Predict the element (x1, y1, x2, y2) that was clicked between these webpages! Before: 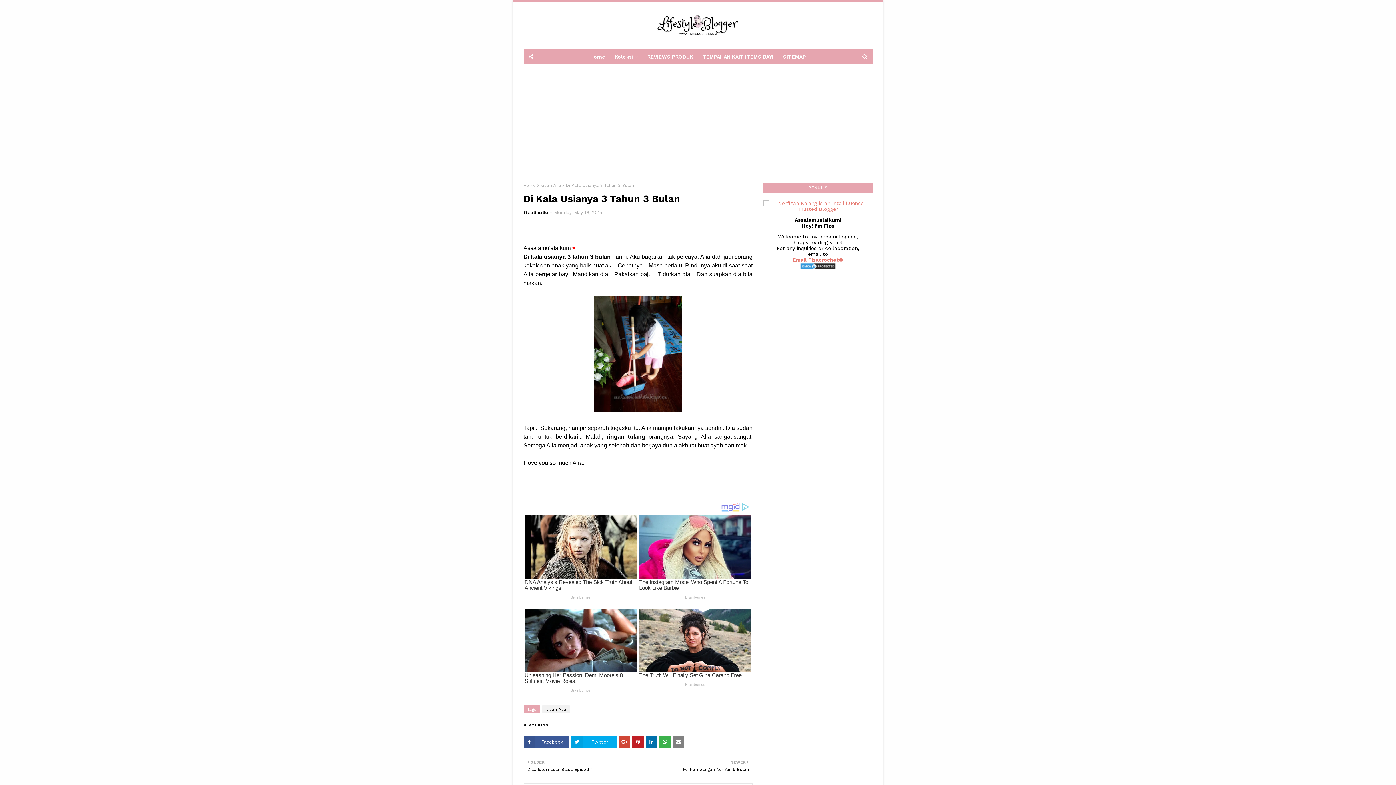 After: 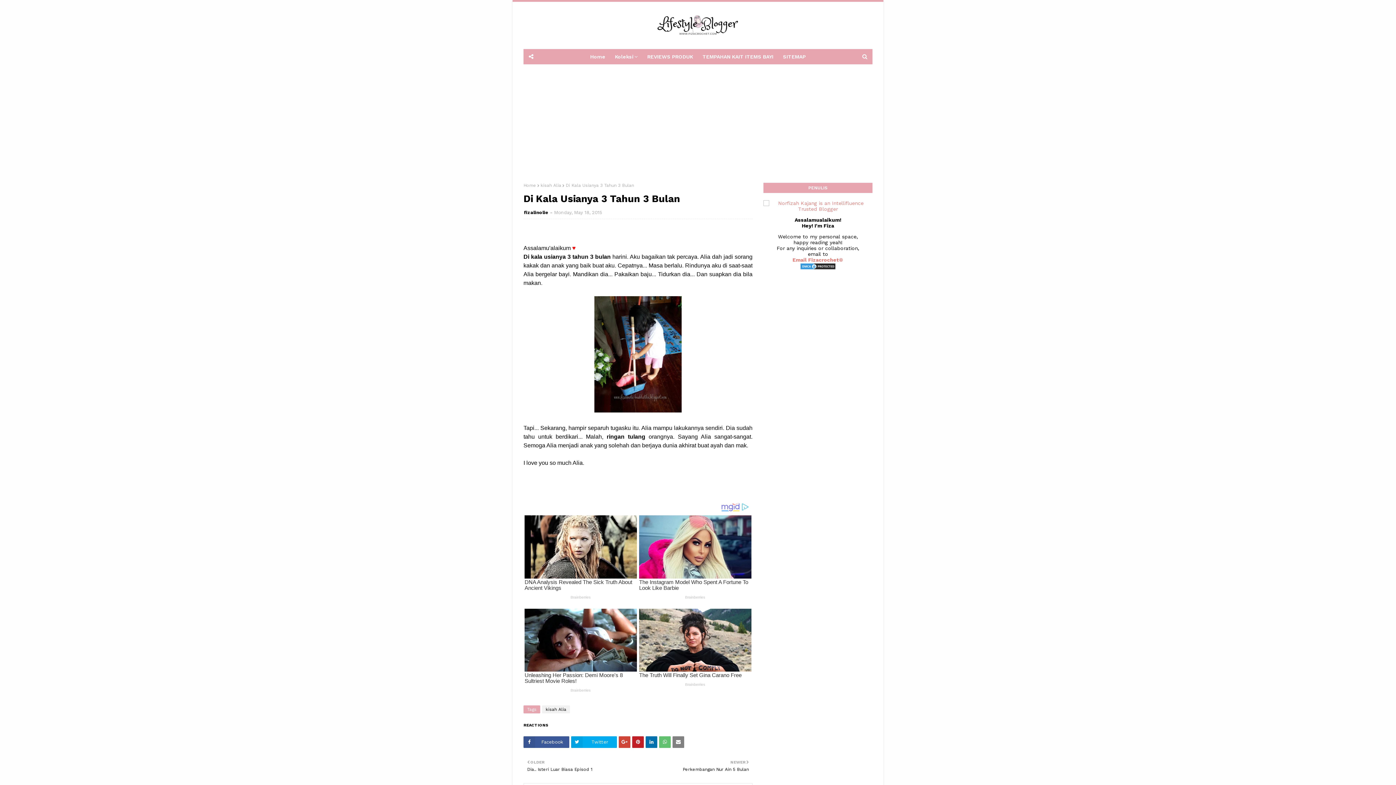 Action: bbox: (659, 736, 670, 748)